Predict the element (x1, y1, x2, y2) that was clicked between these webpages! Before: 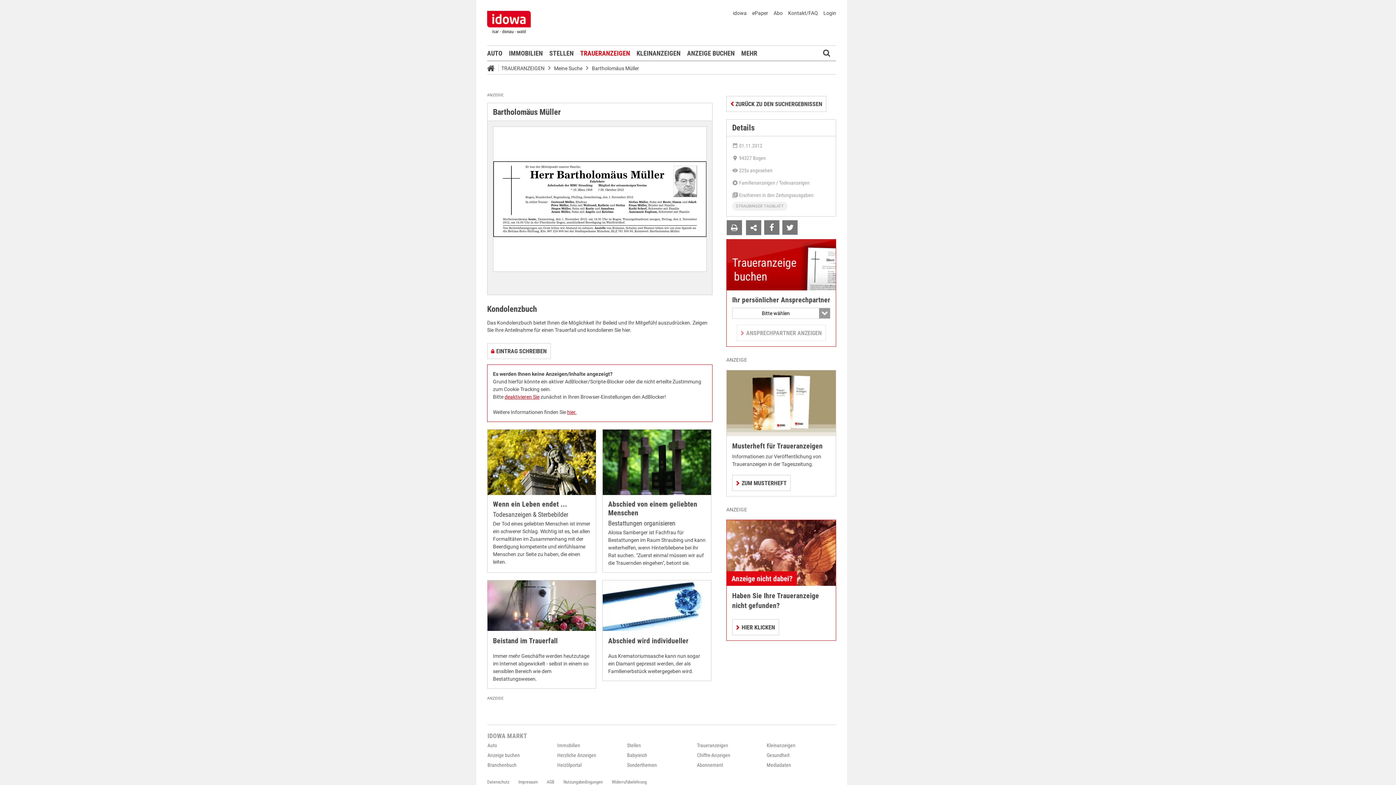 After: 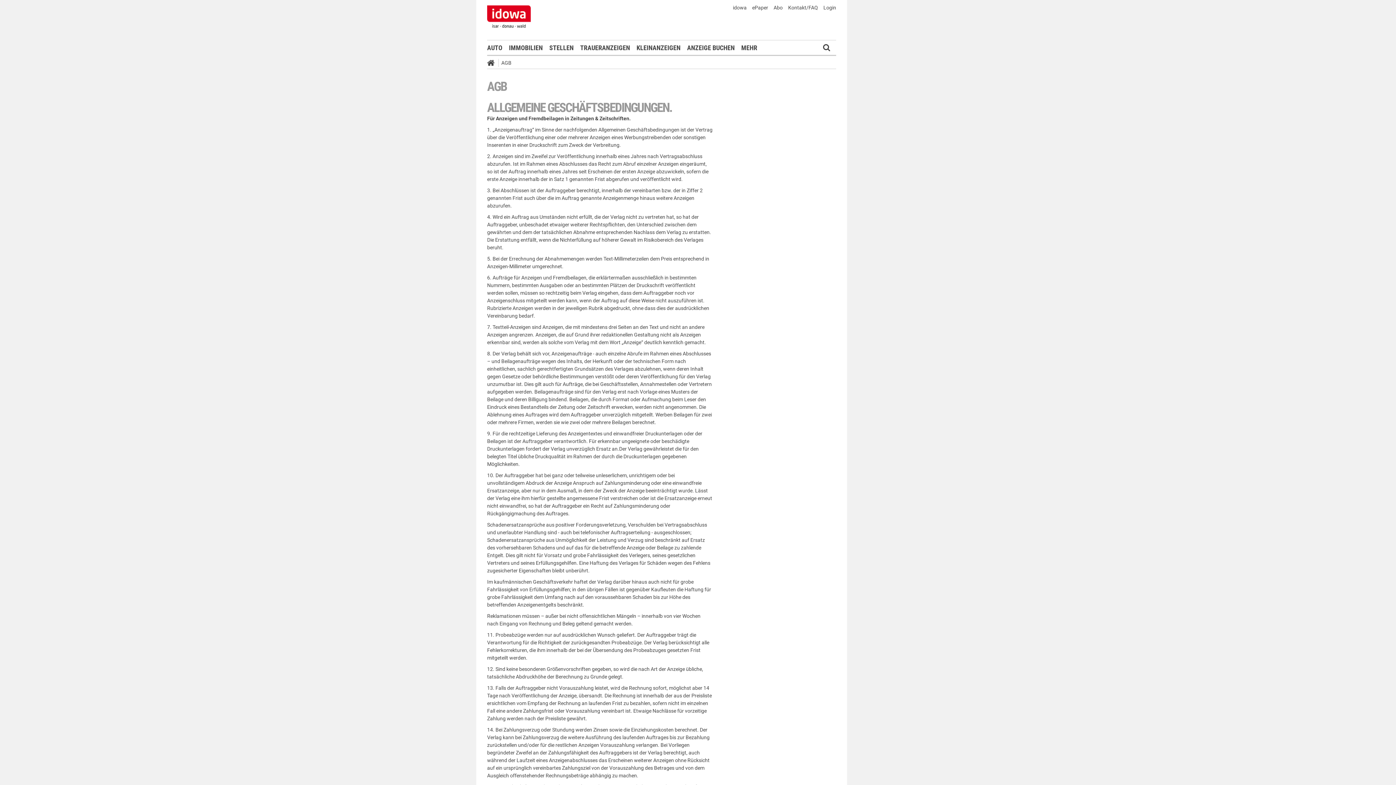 Action: bbox: (546, 780, 554, 785) label: AGB